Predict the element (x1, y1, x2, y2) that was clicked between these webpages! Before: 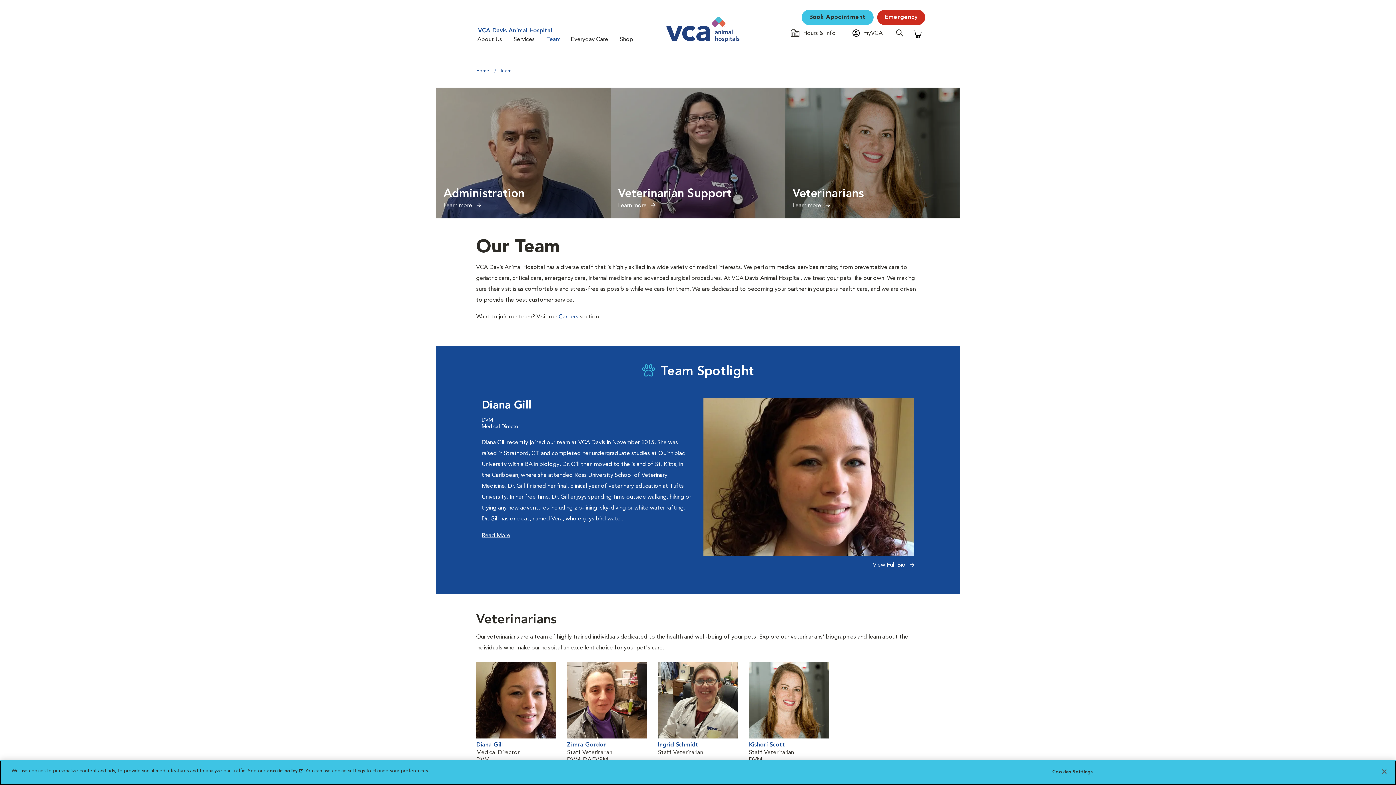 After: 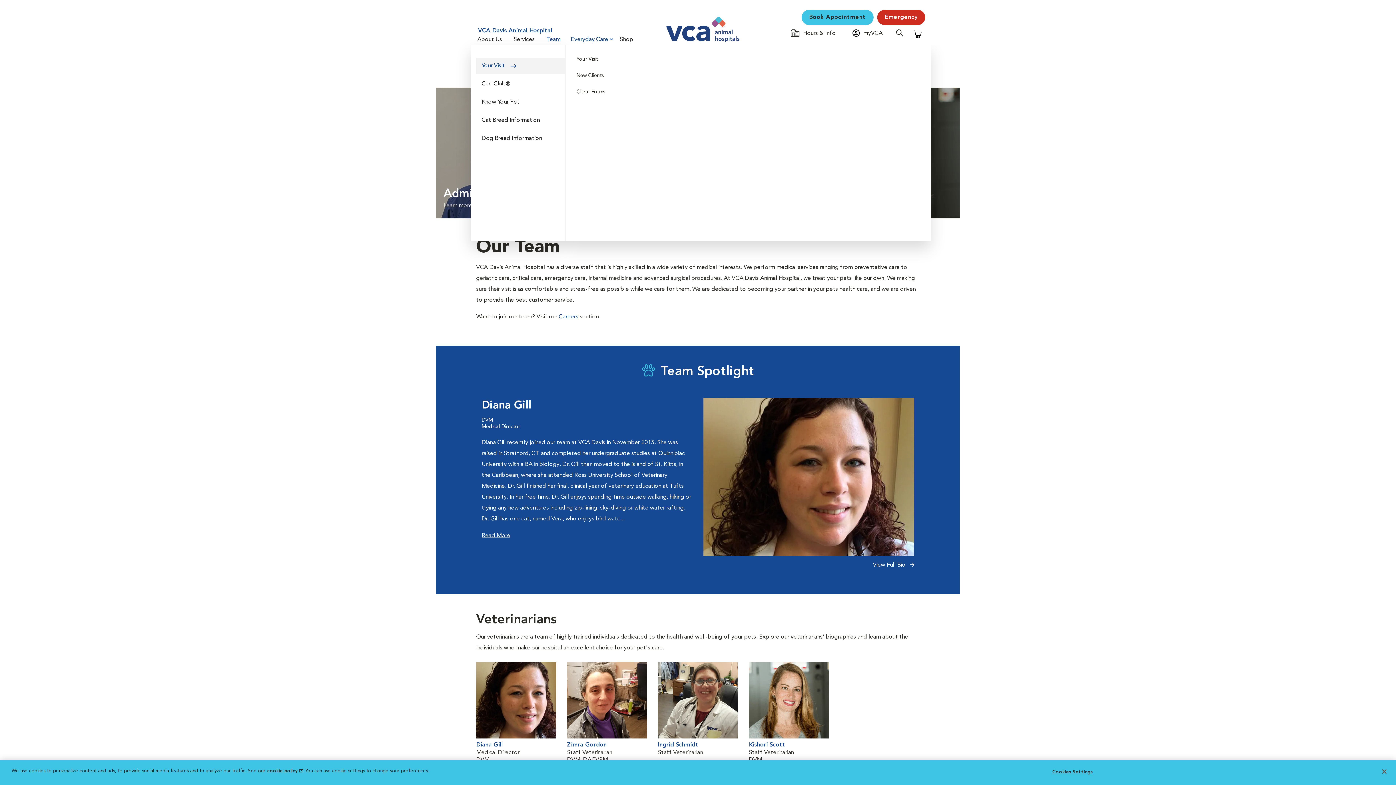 Action: bbox: (568, 34, 617, 45) label: Everyday Care